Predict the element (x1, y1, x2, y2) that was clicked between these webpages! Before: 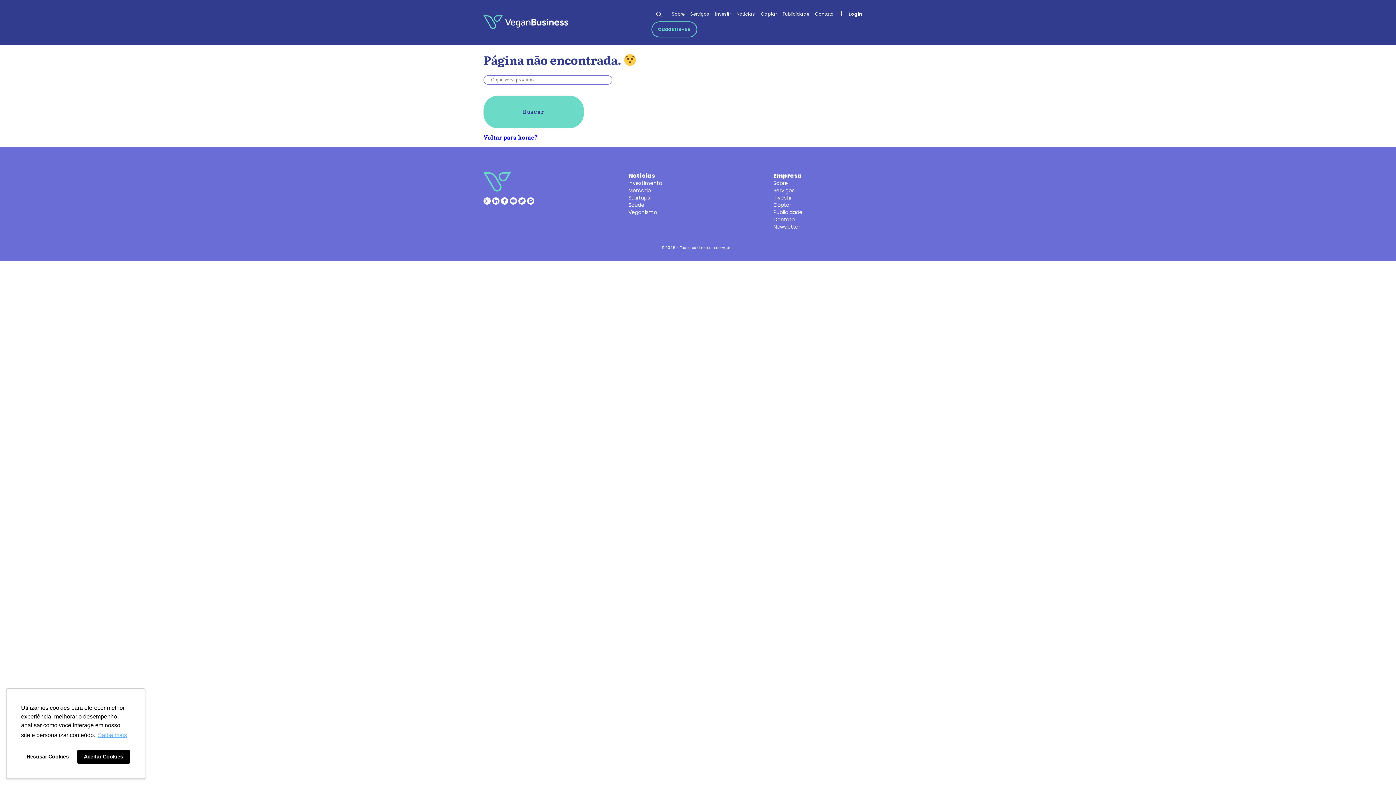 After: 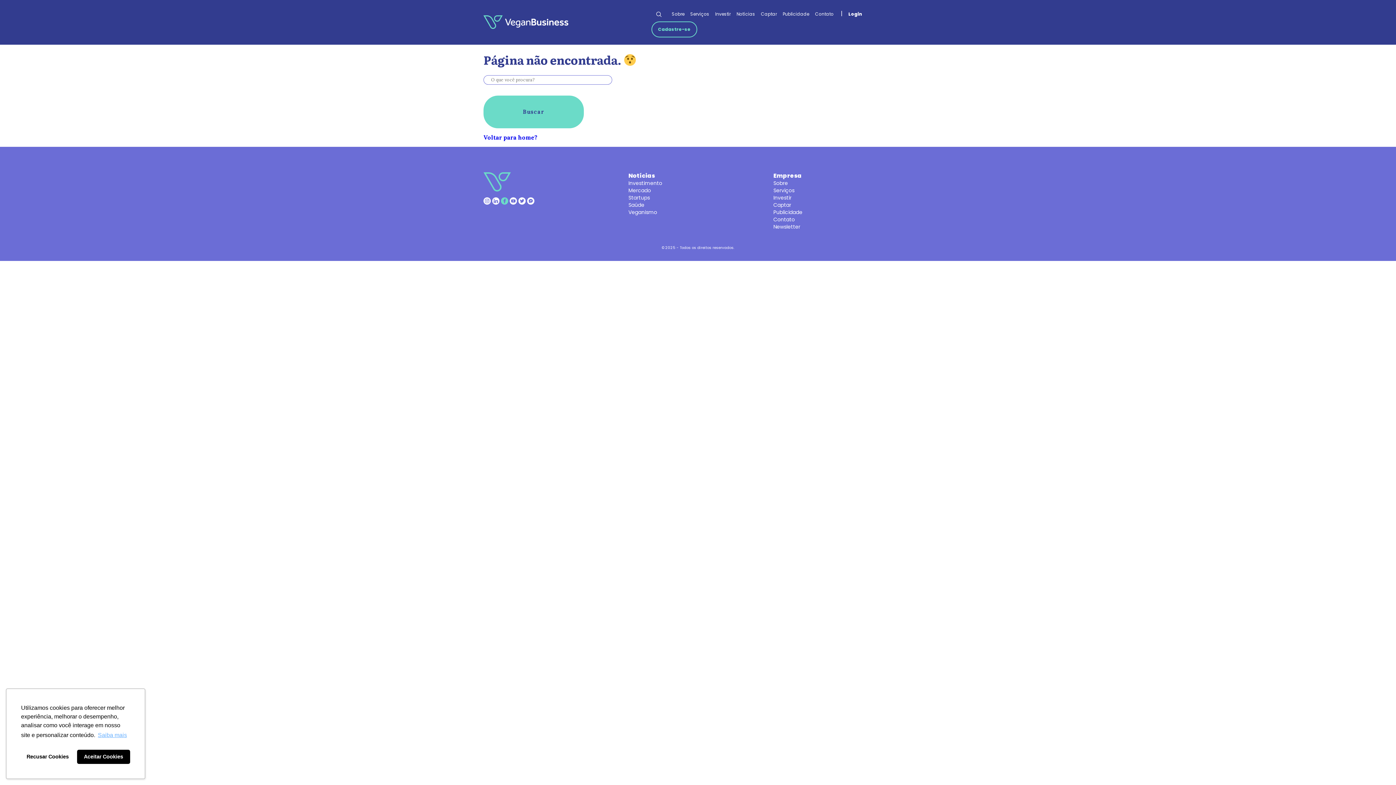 Action: bbox: (501, 197, 508, 204)